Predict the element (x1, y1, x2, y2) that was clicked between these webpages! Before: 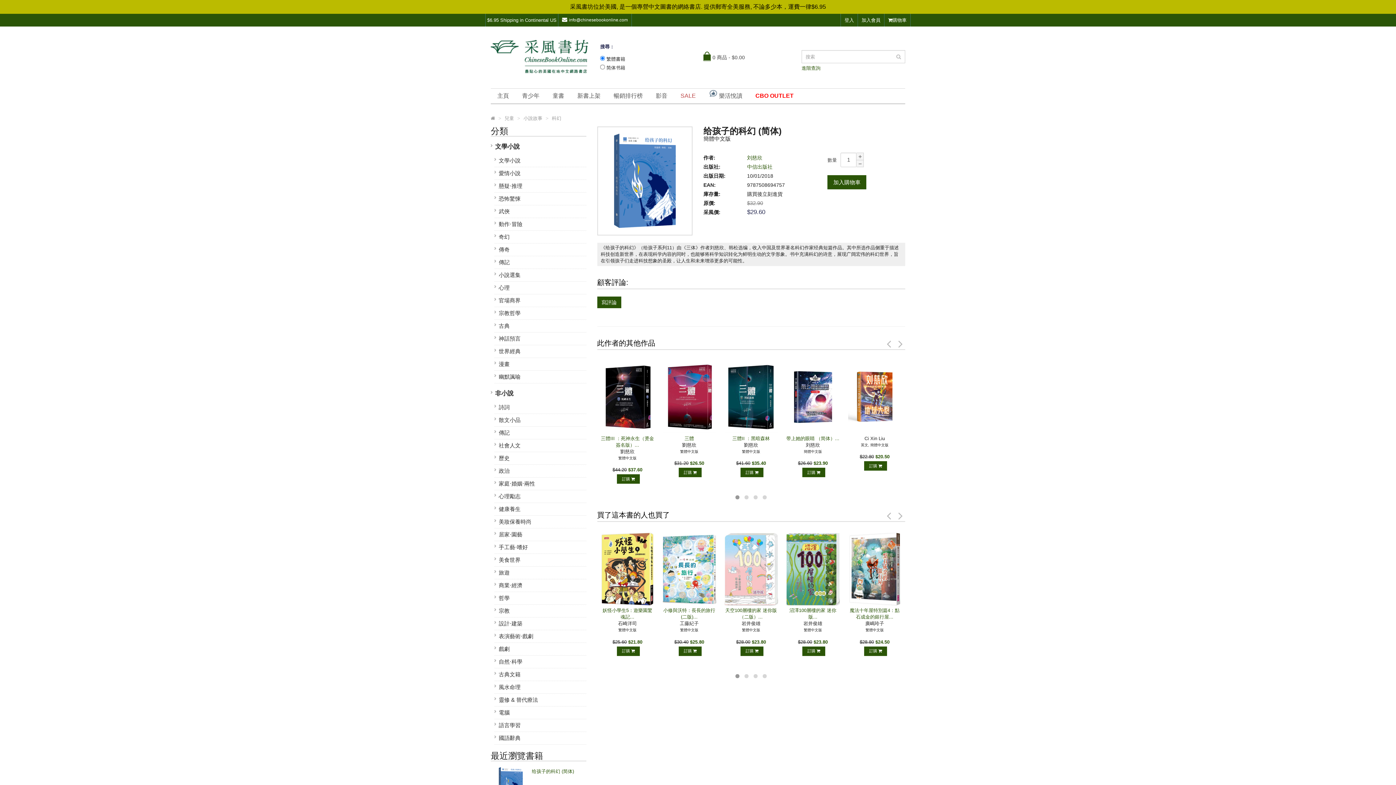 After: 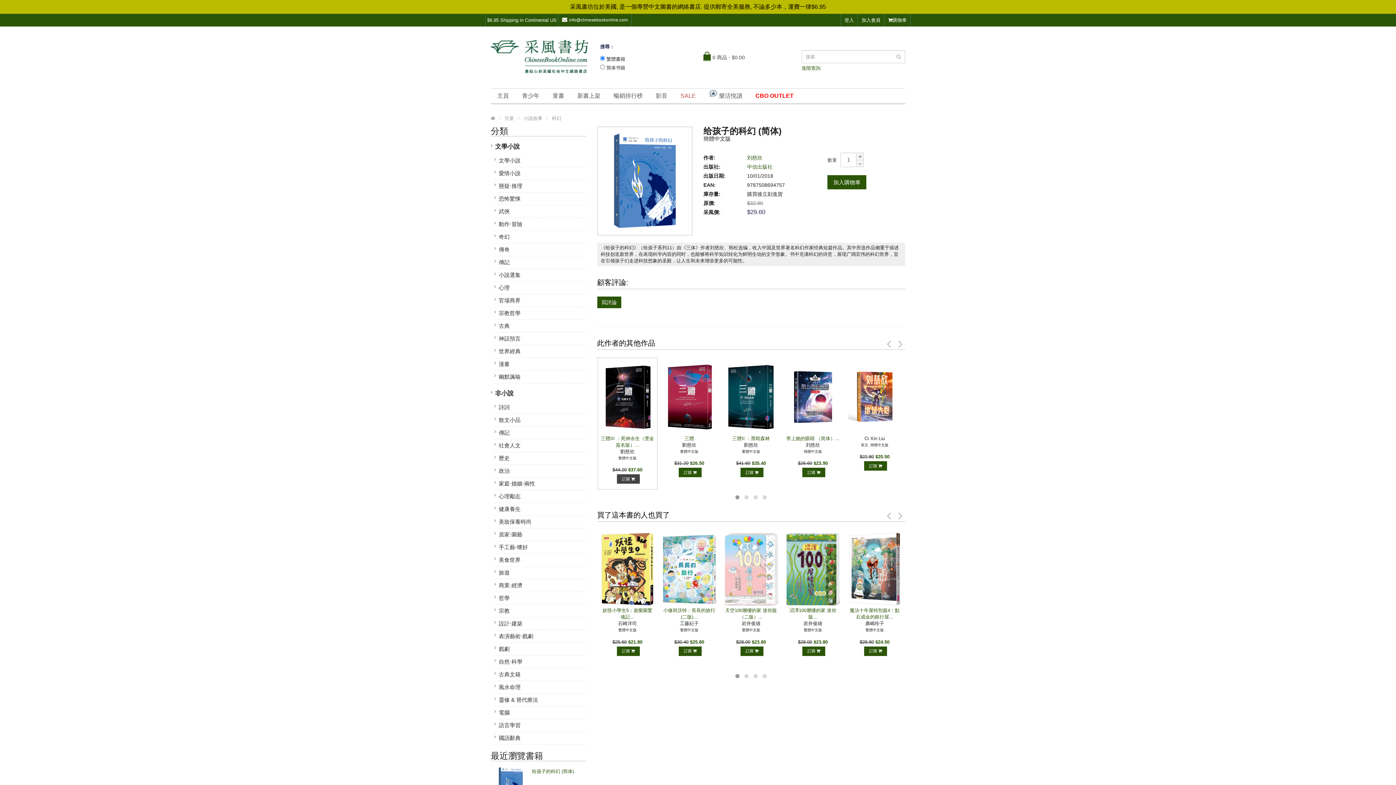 Action: bbox: (617, 474, 640, 484) label: 訂購 